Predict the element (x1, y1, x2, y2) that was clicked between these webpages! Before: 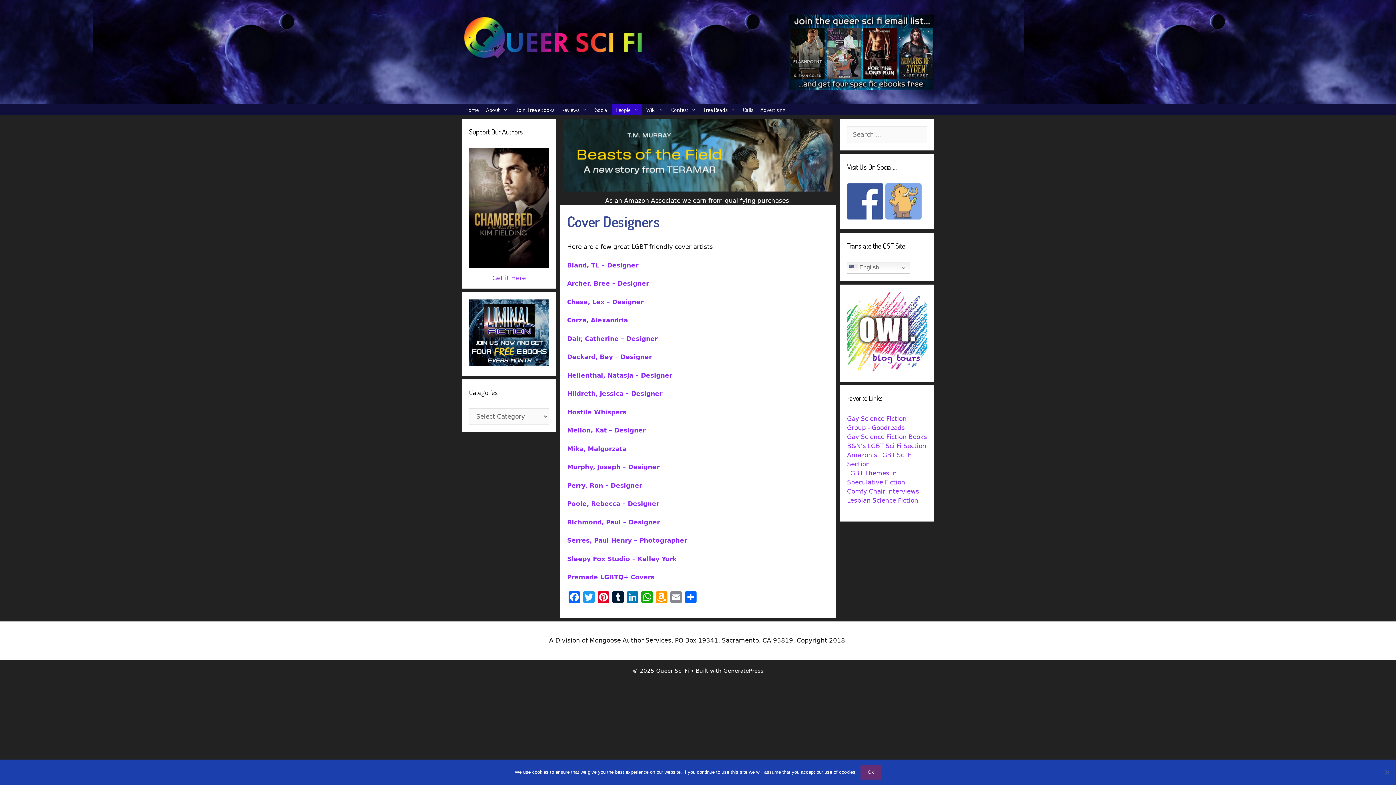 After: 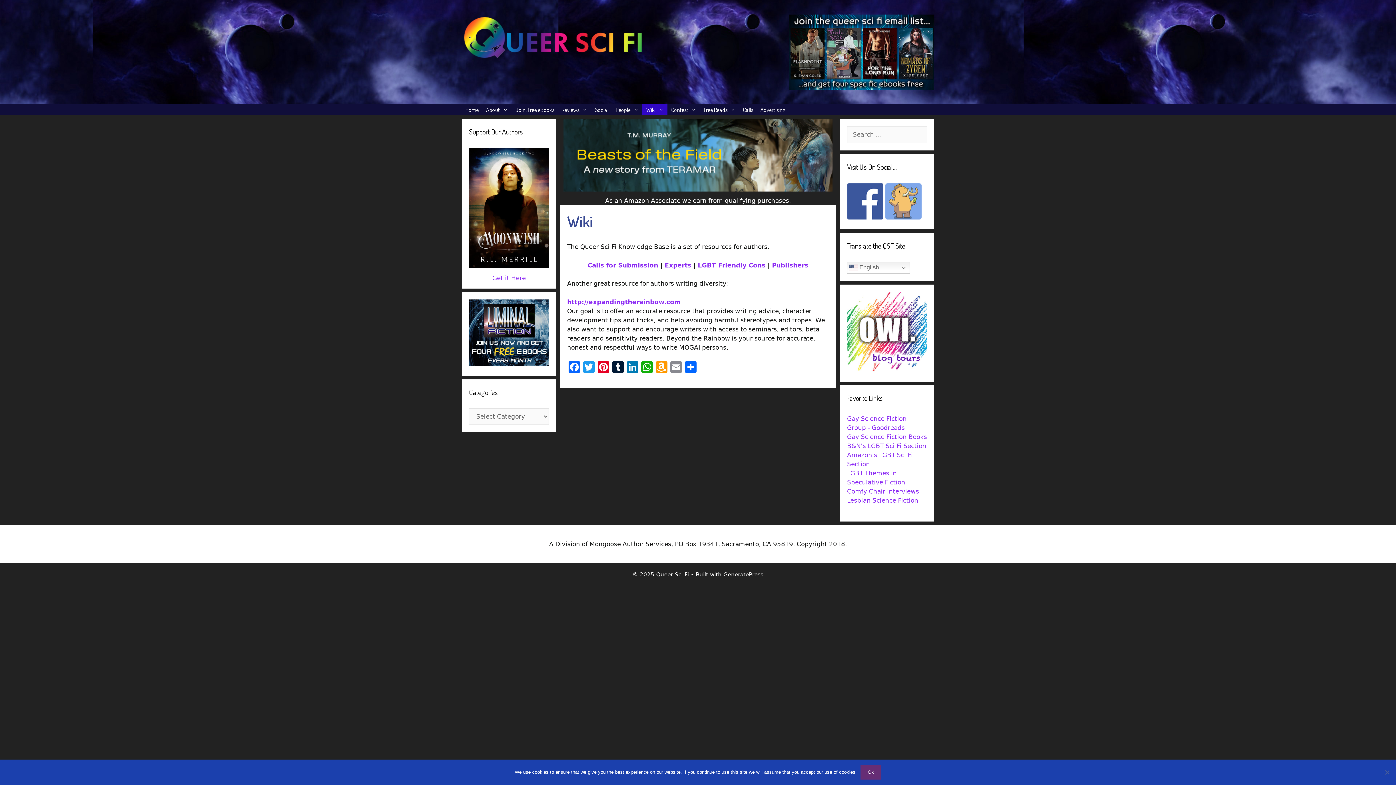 Action: label: Wiki bbox: (642, 104, 667, 115)